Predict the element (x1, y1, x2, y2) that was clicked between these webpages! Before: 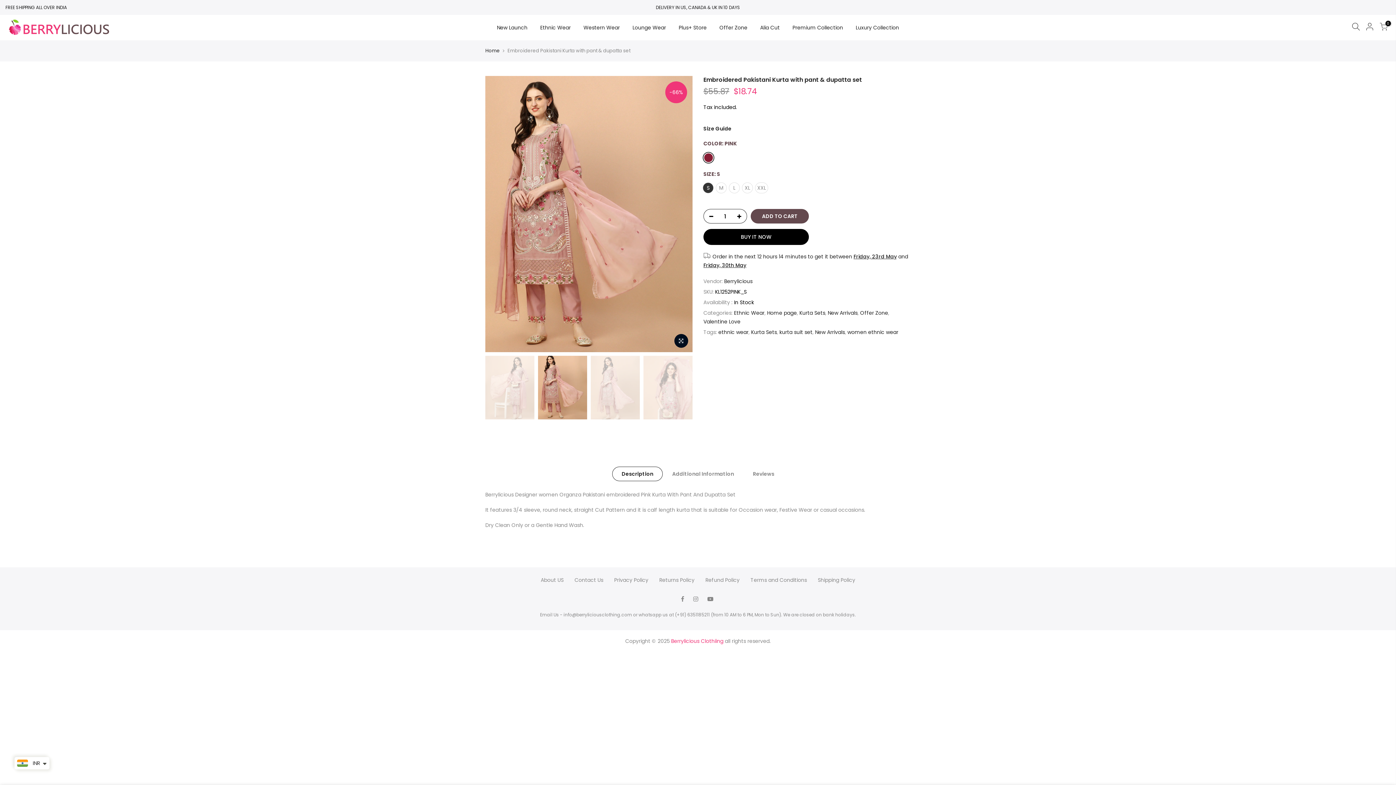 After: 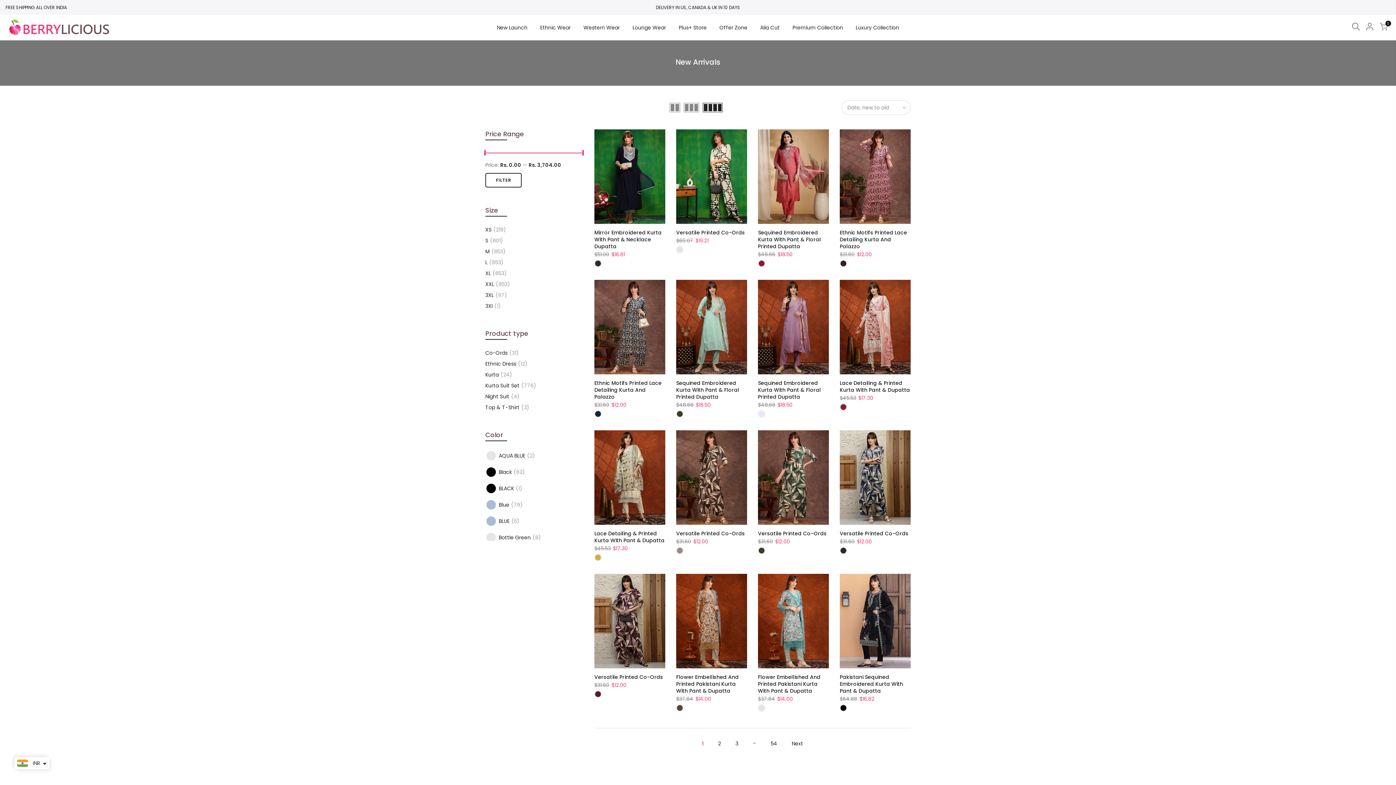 Action: bbox: (490, 14, 534, 40) label: New Launch